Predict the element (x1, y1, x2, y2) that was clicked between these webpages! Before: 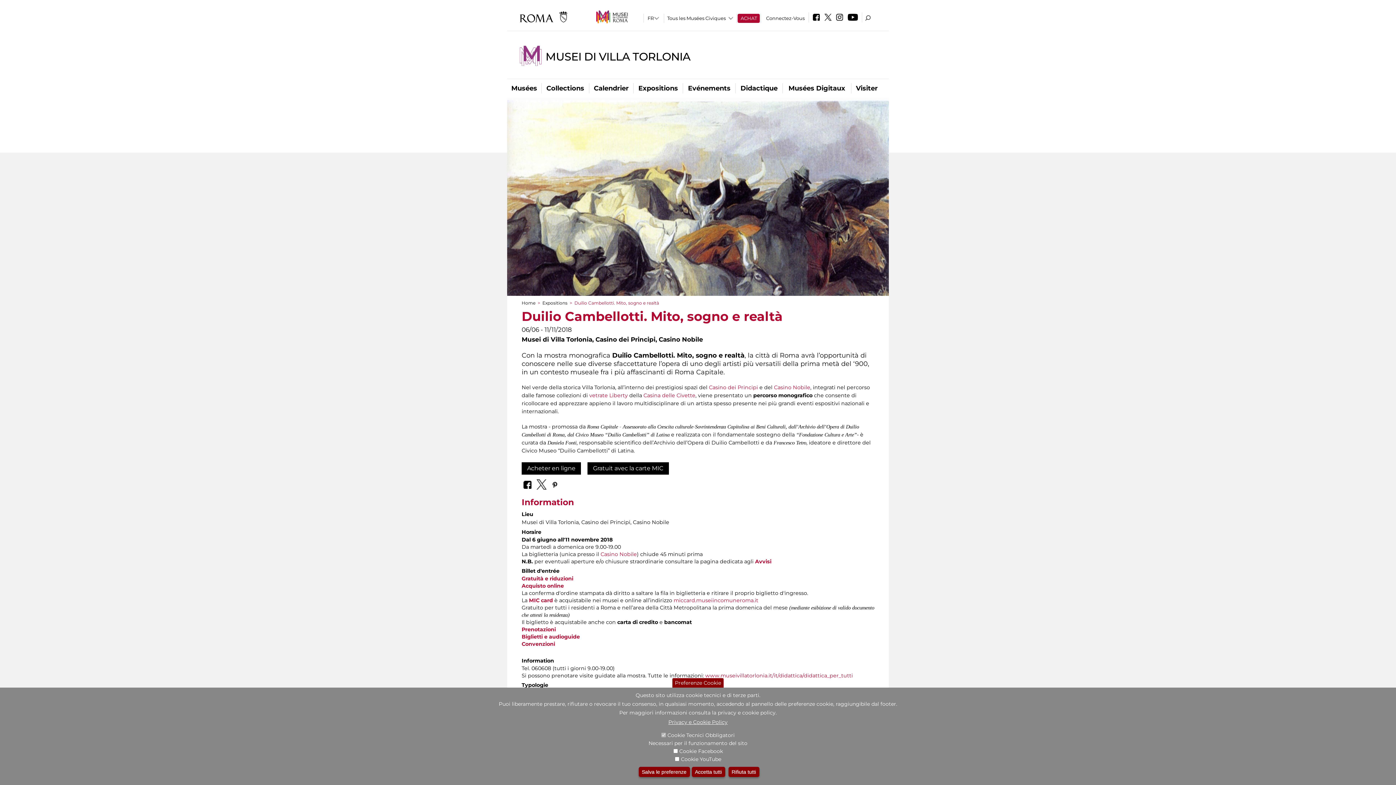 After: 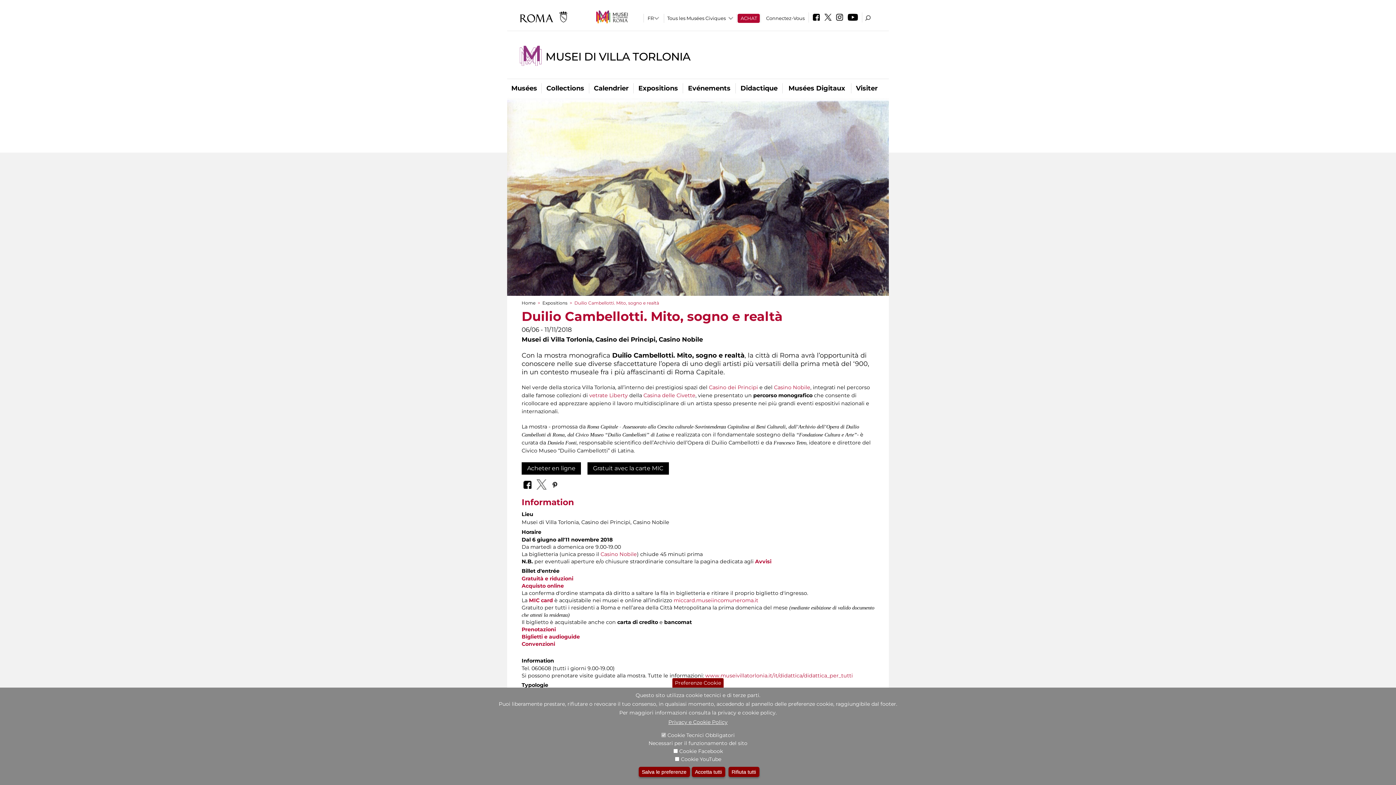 Action: bbox: (534, 476, 548, 491)